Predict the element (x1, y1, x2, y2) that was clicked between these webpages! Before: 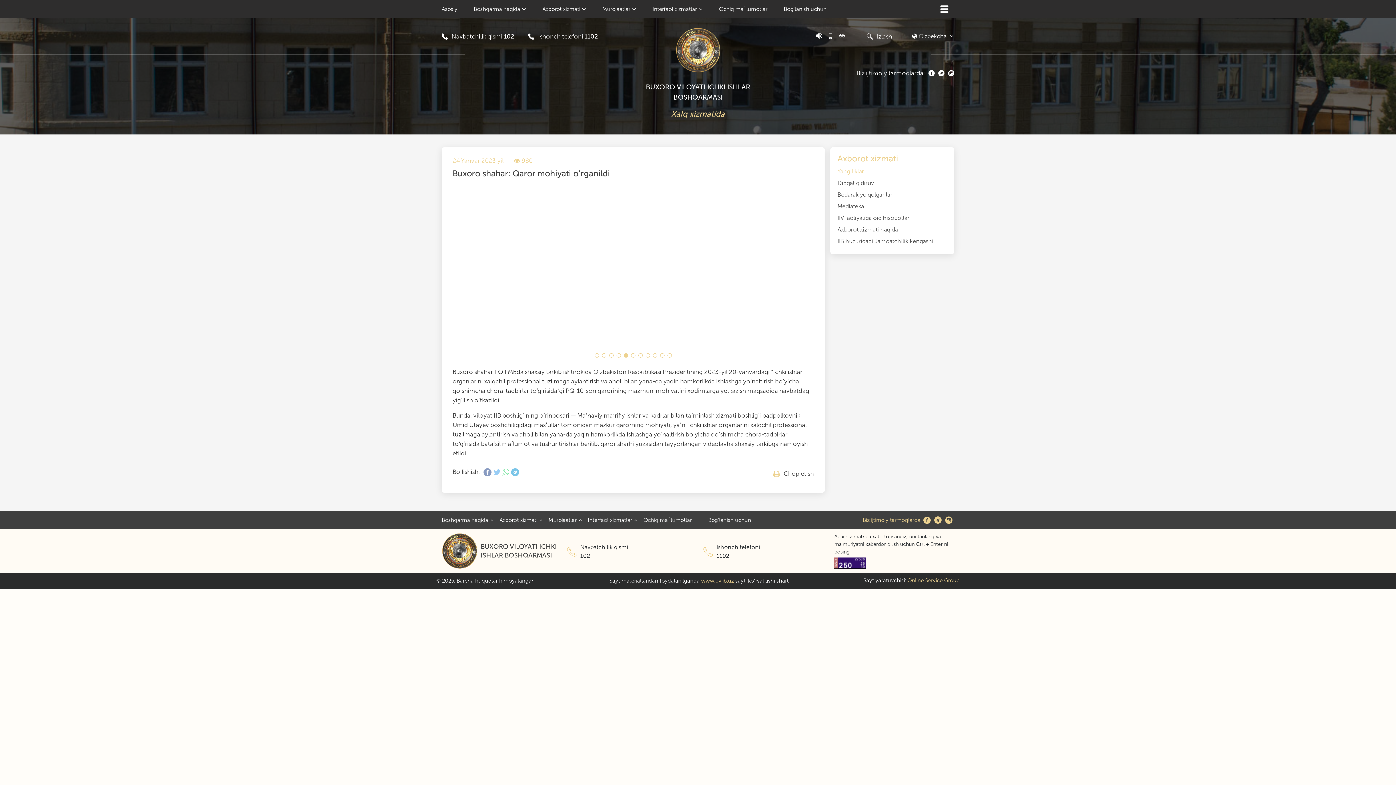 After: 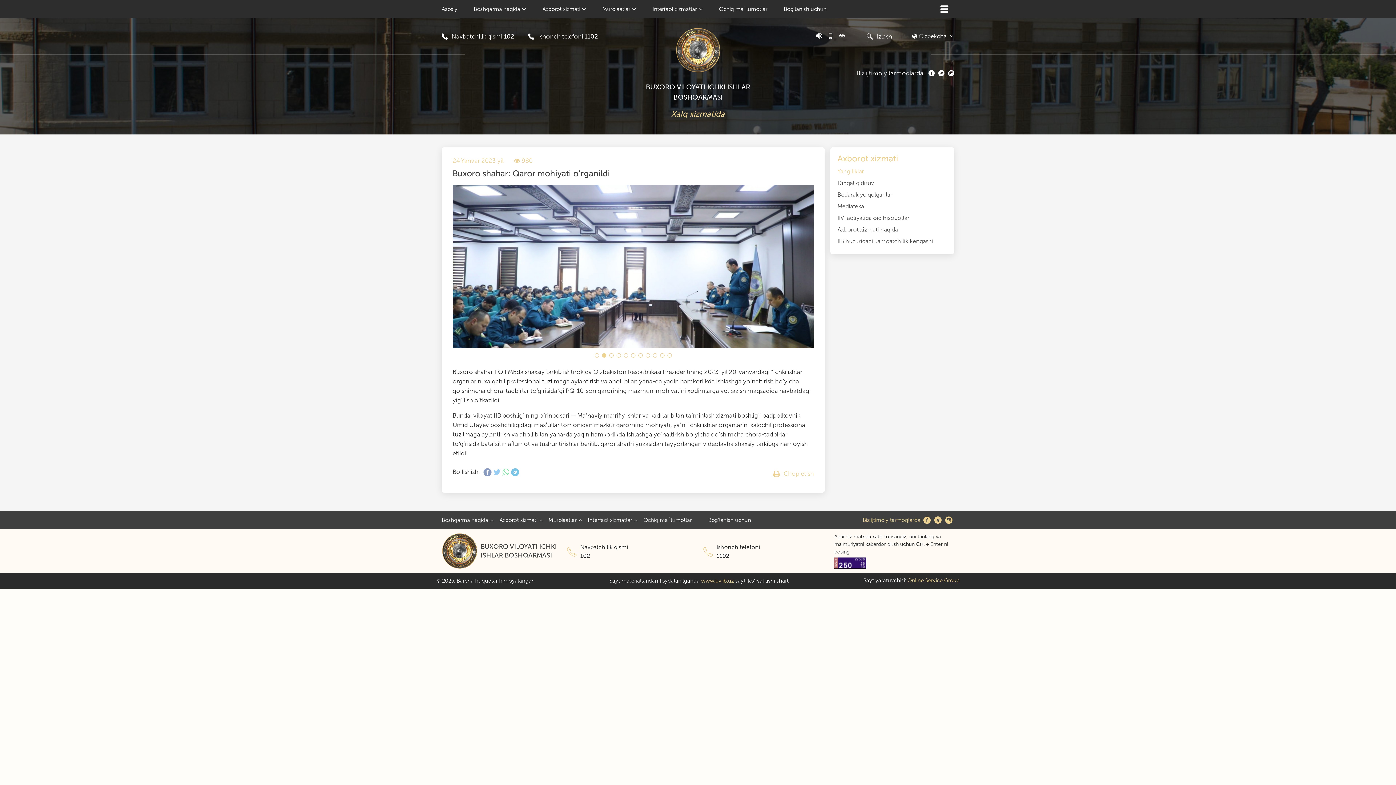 Action: label: Chop etish bbox: (773, 469, 814, 478)